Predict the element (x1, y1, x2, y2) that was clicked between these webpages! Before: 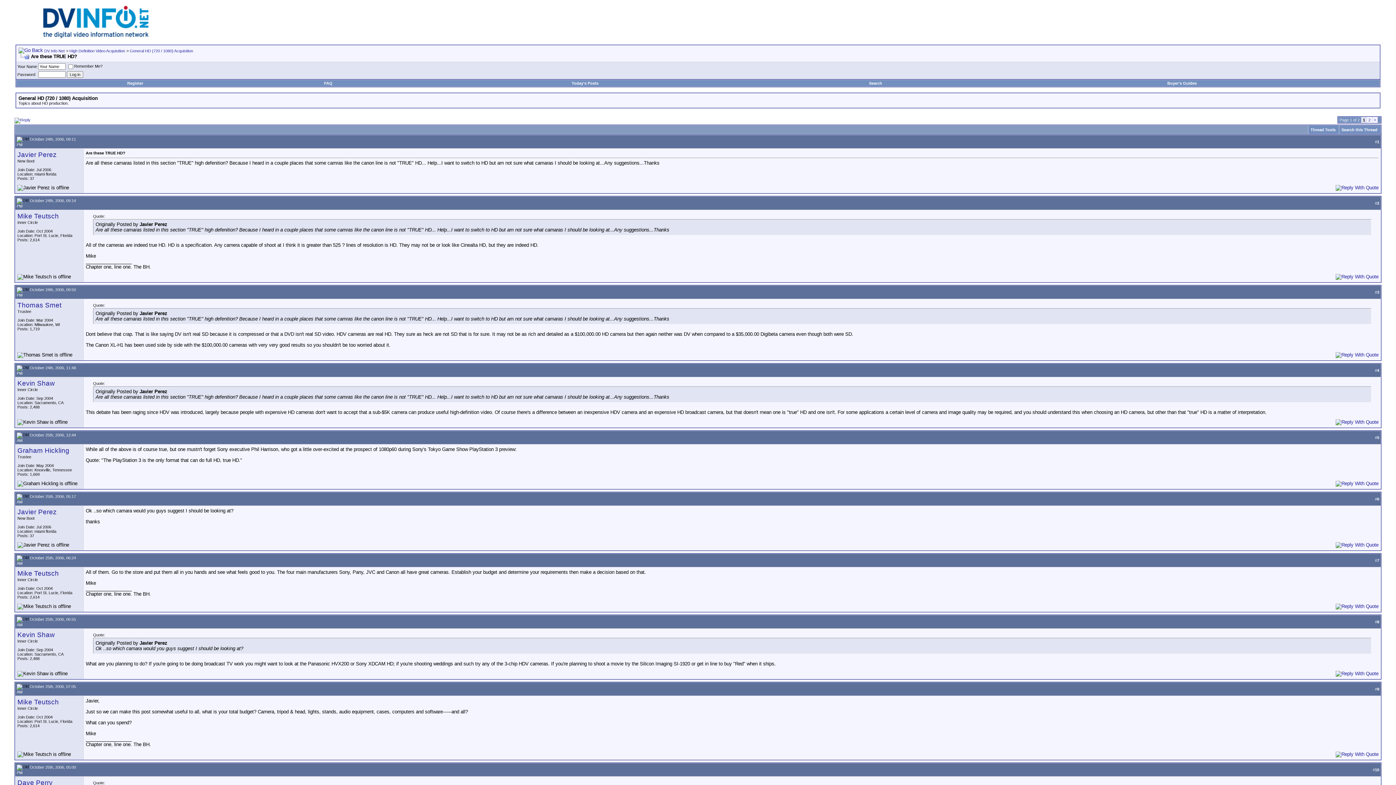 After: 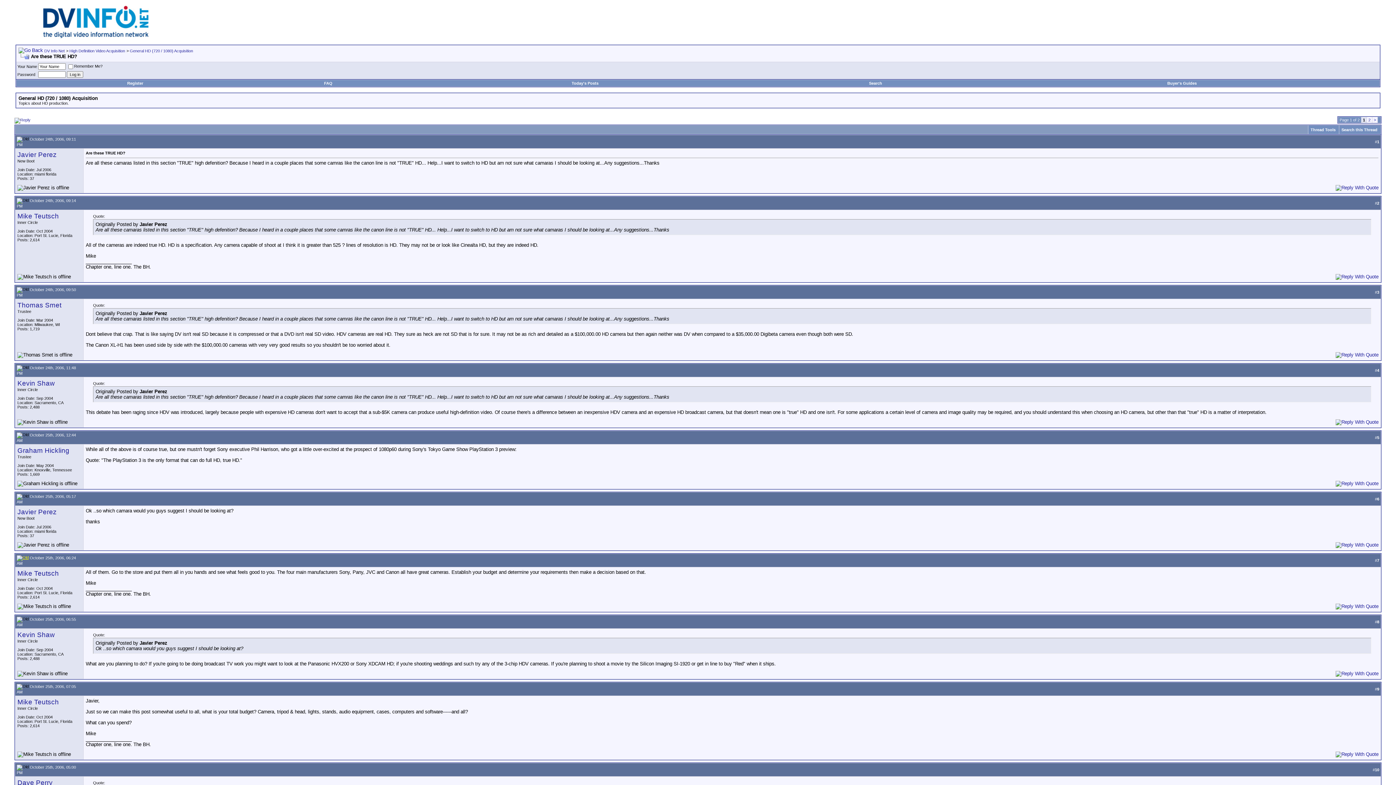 Action: bbox: (16, 555, 28, 560)